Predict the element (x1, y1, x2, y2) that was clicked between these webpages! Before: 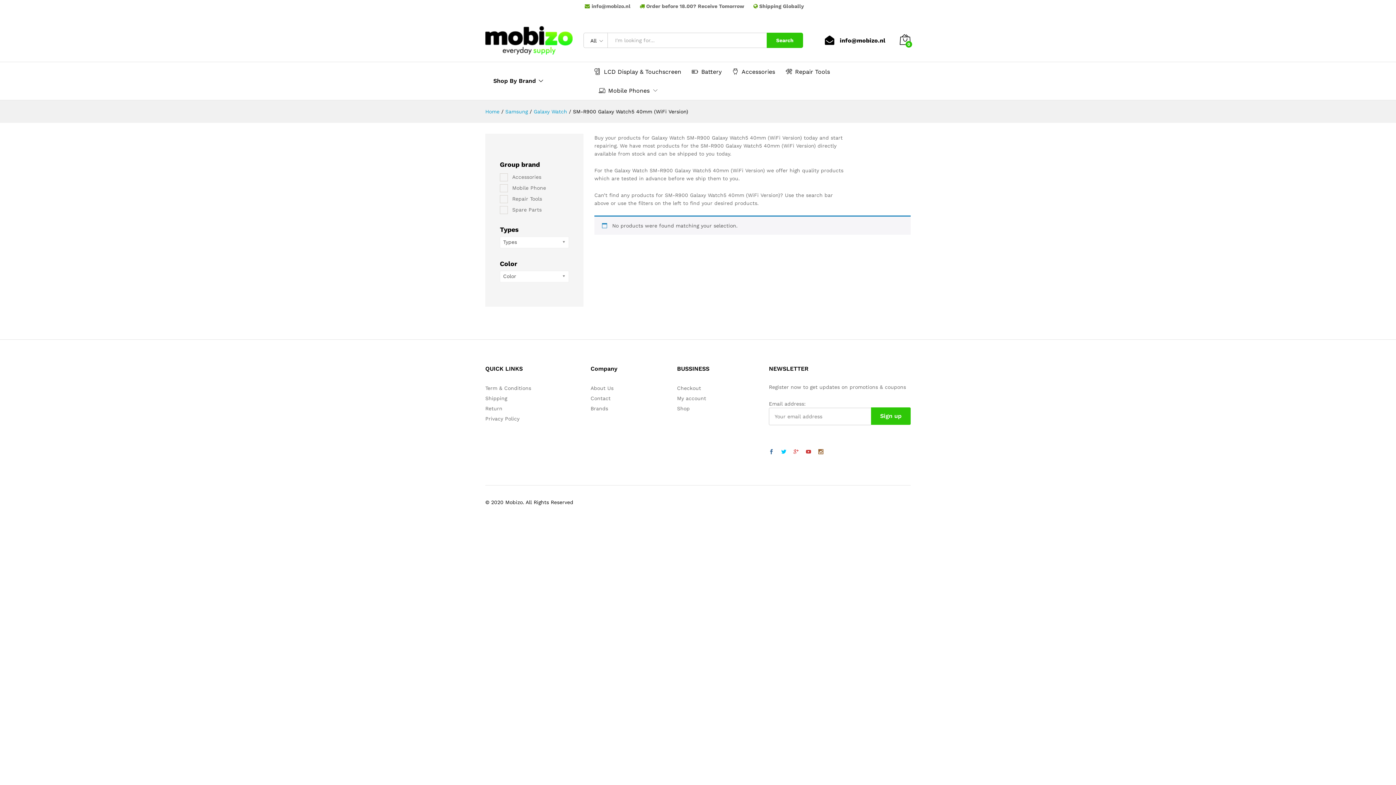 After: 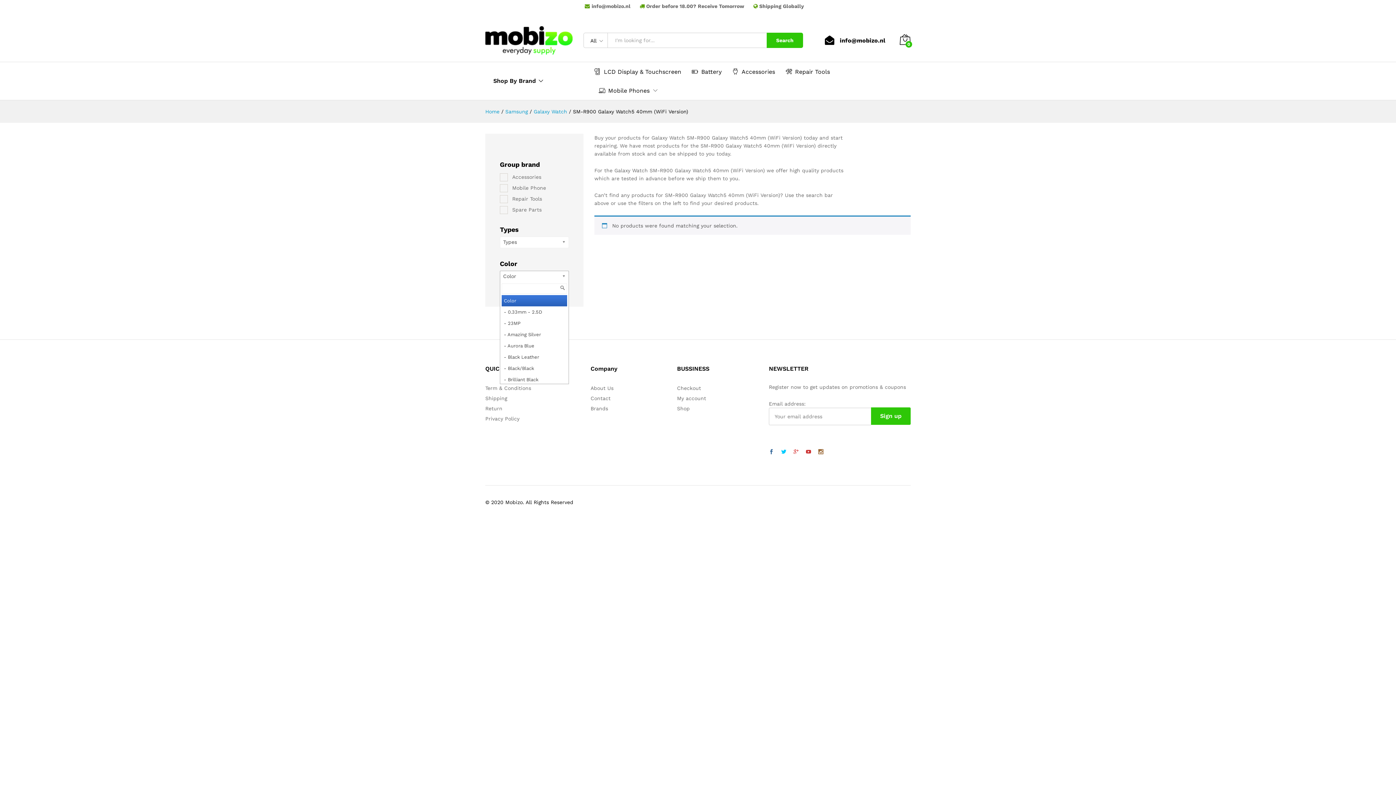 Action: label: Color bbox: (500, 270, 569, 282)